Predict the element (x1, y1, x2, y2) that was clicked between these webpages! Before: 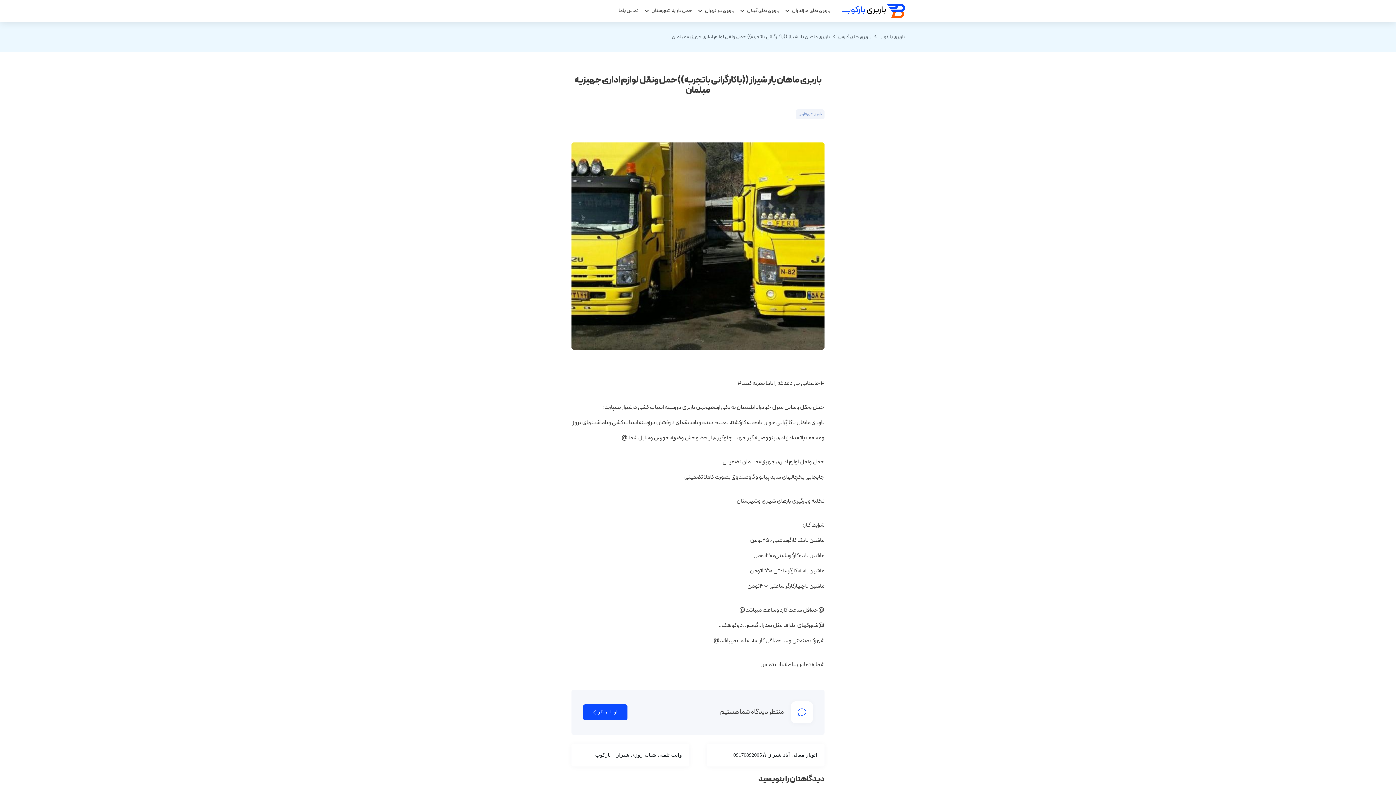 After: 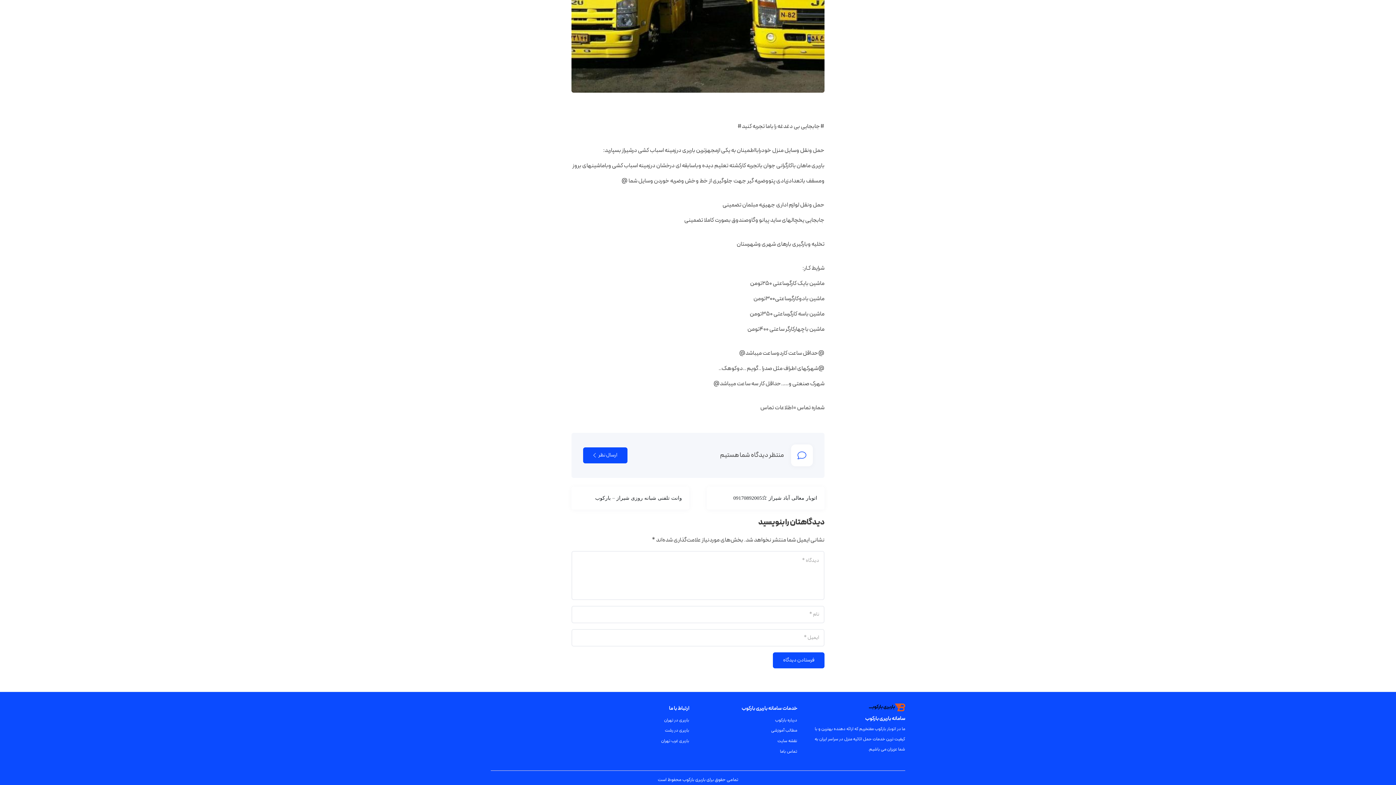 Action: bbox: (583, 704, 627, 720) label: ارسال نظر